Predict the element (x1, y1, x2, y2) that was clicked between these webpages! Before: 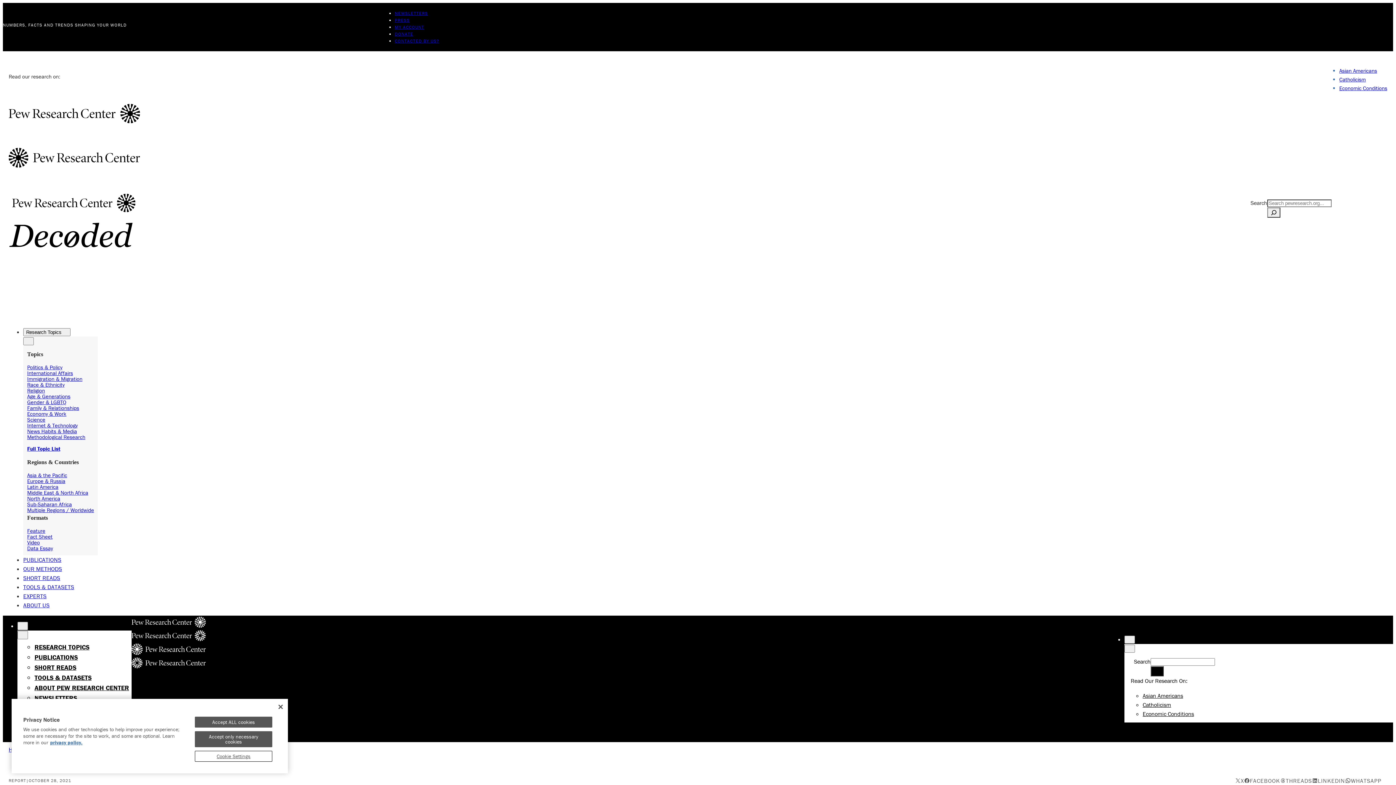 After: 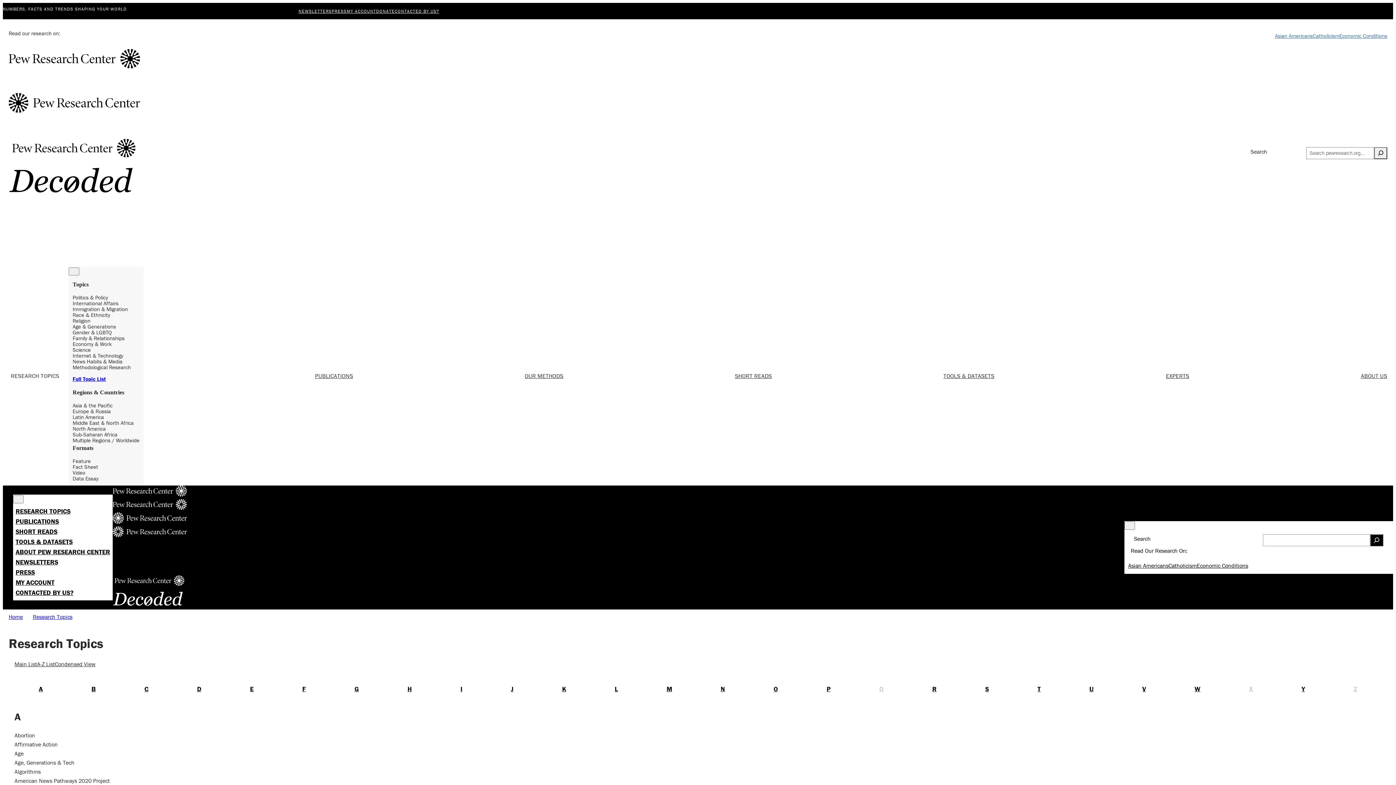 Action: bbox: (34, 643, 89, 651) label: RESEARCH TOPICS